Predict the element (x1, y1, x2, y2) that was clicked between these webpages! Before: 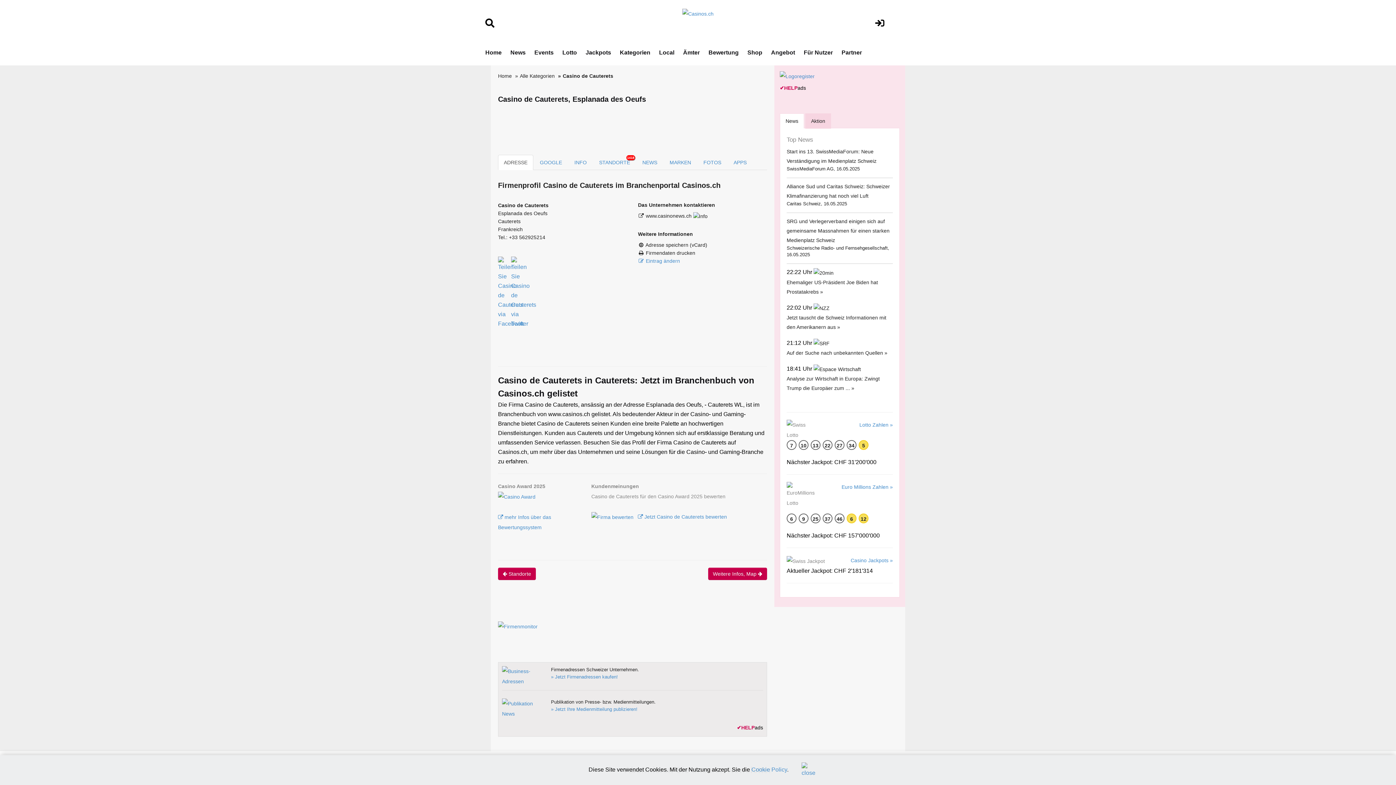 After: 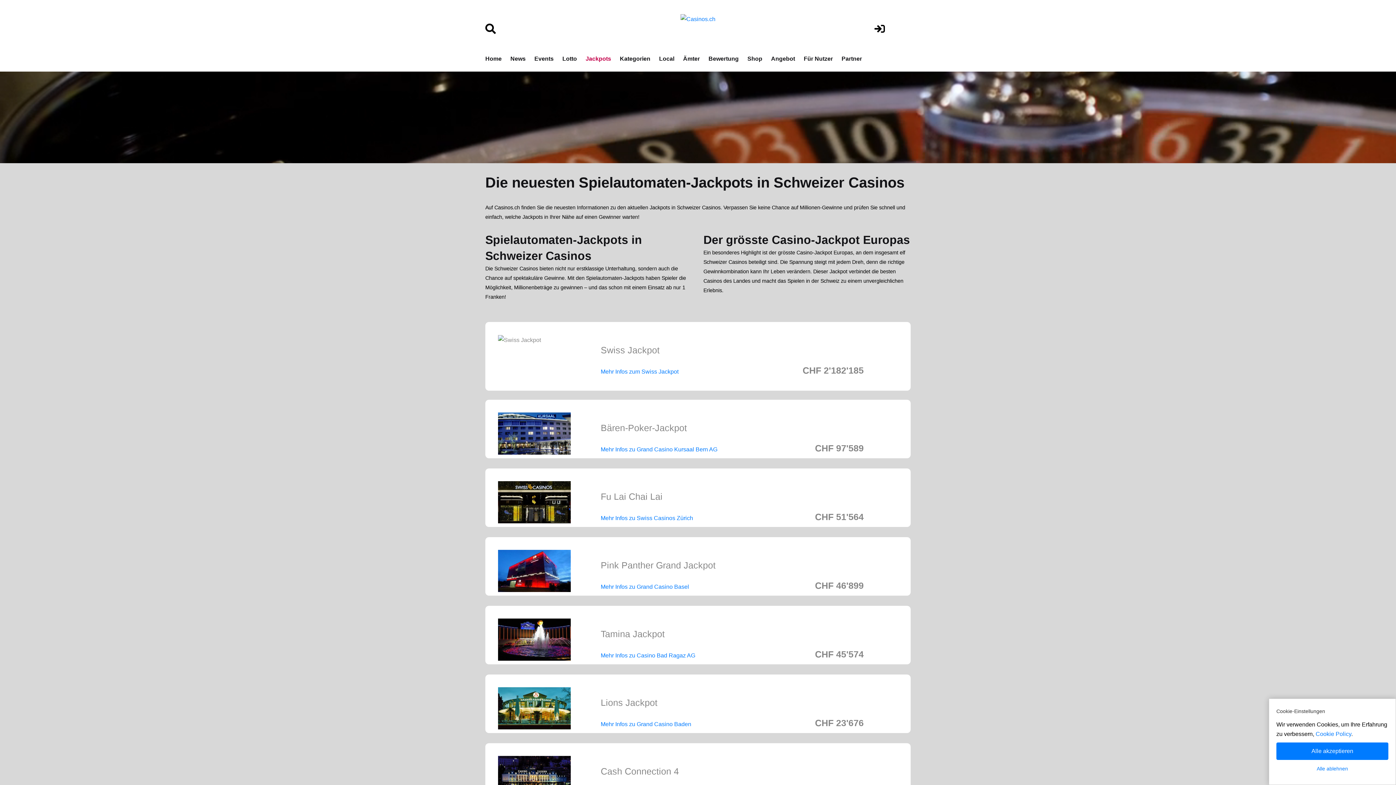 Action: bbox: (850, 557, 893, 563) label: Casino Jackpots »